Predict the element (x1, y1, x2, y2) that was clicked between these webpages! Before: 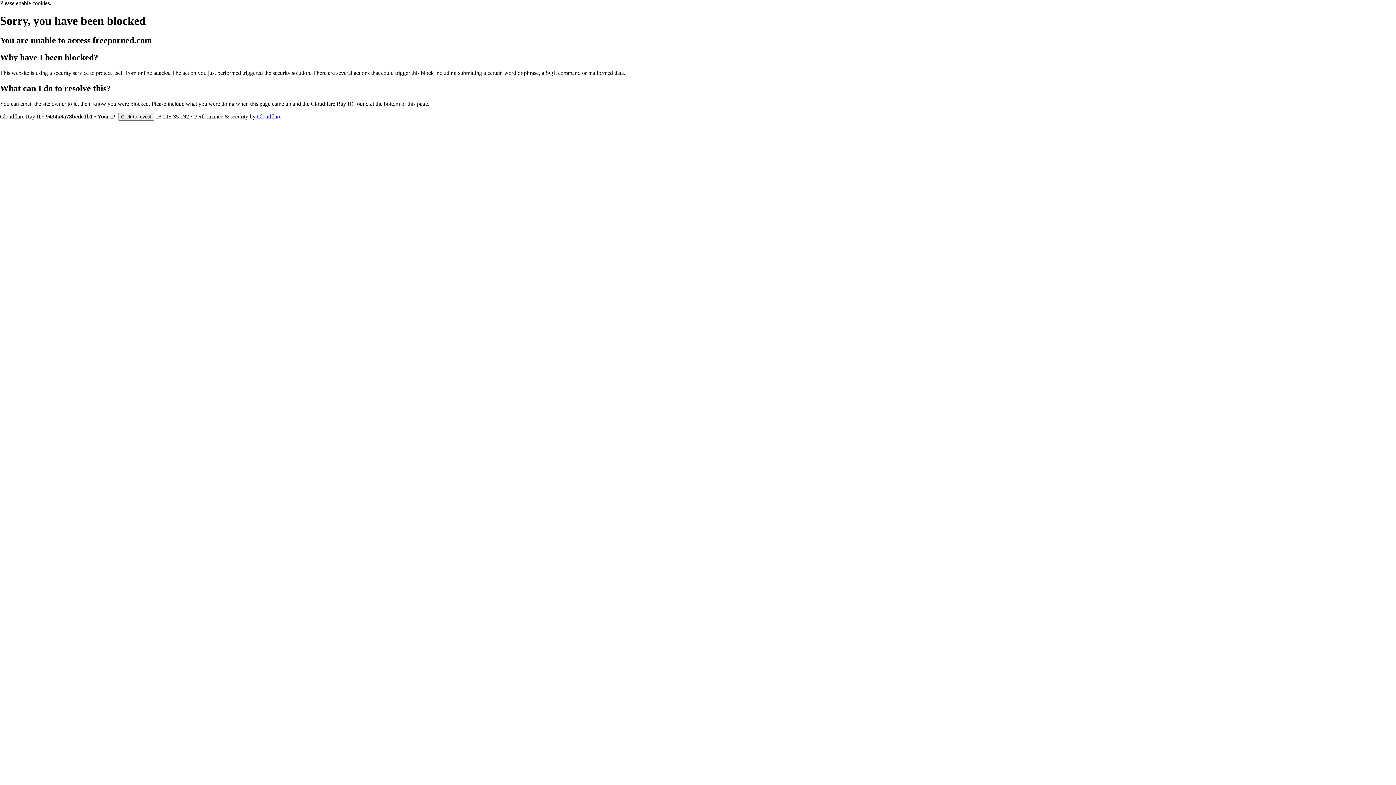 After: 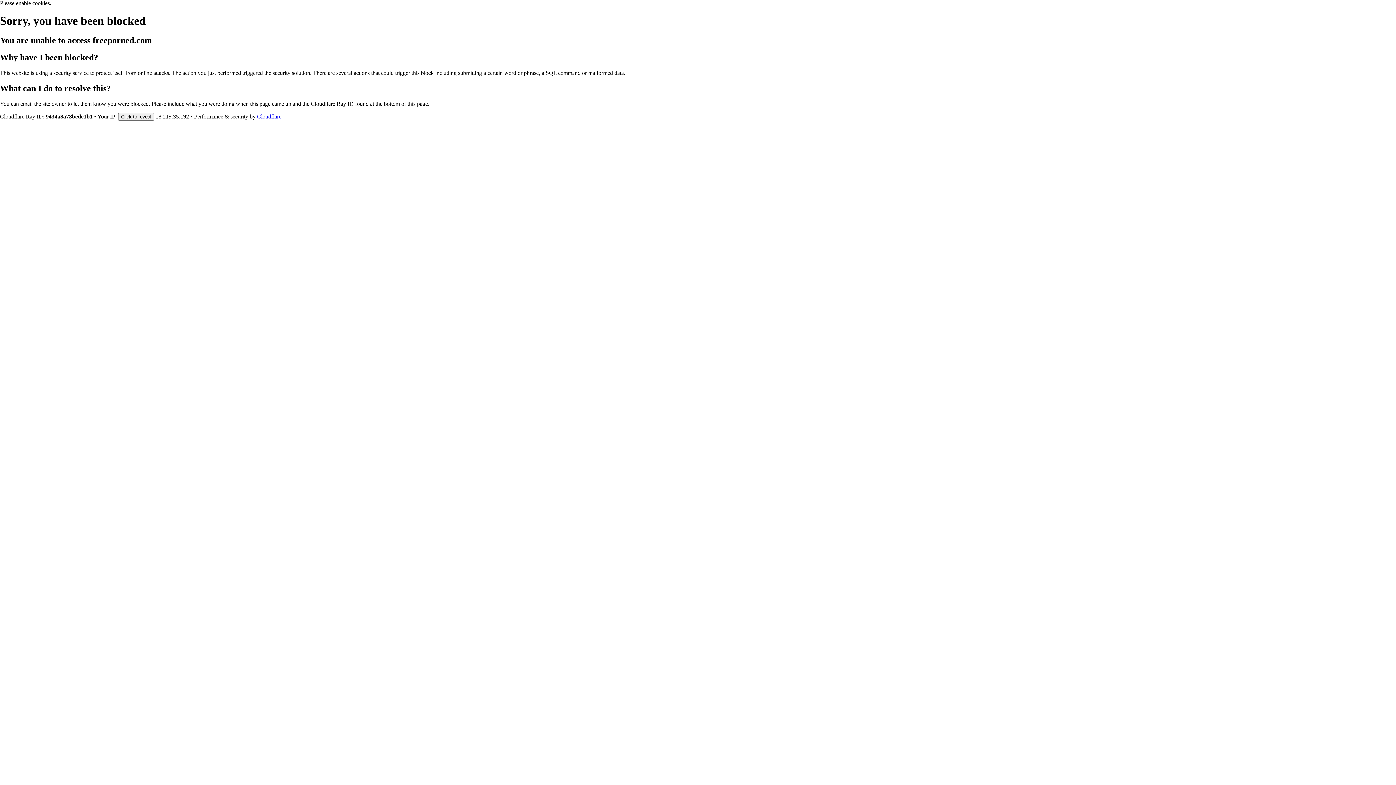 Action: bbox: (257, 113, 281, 119) label: Cloudflare